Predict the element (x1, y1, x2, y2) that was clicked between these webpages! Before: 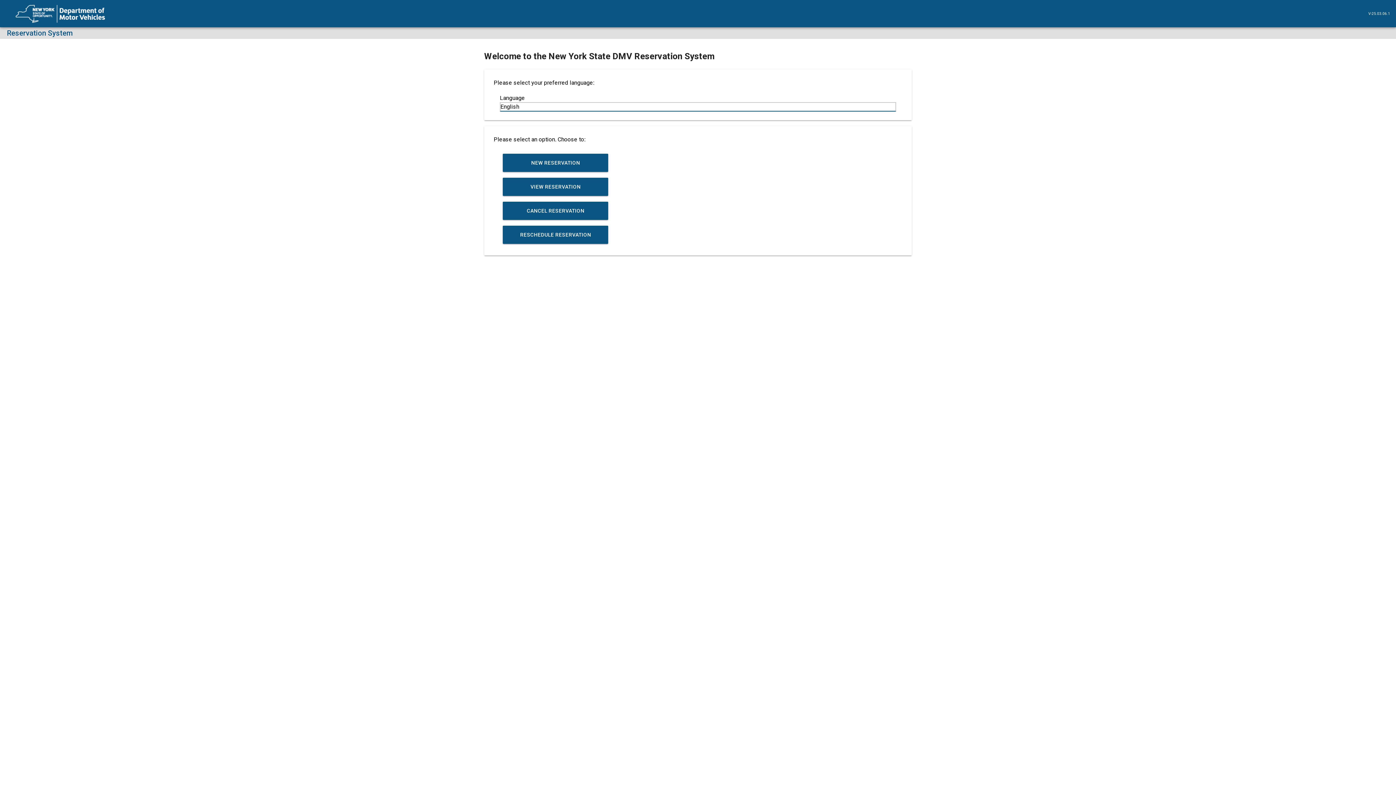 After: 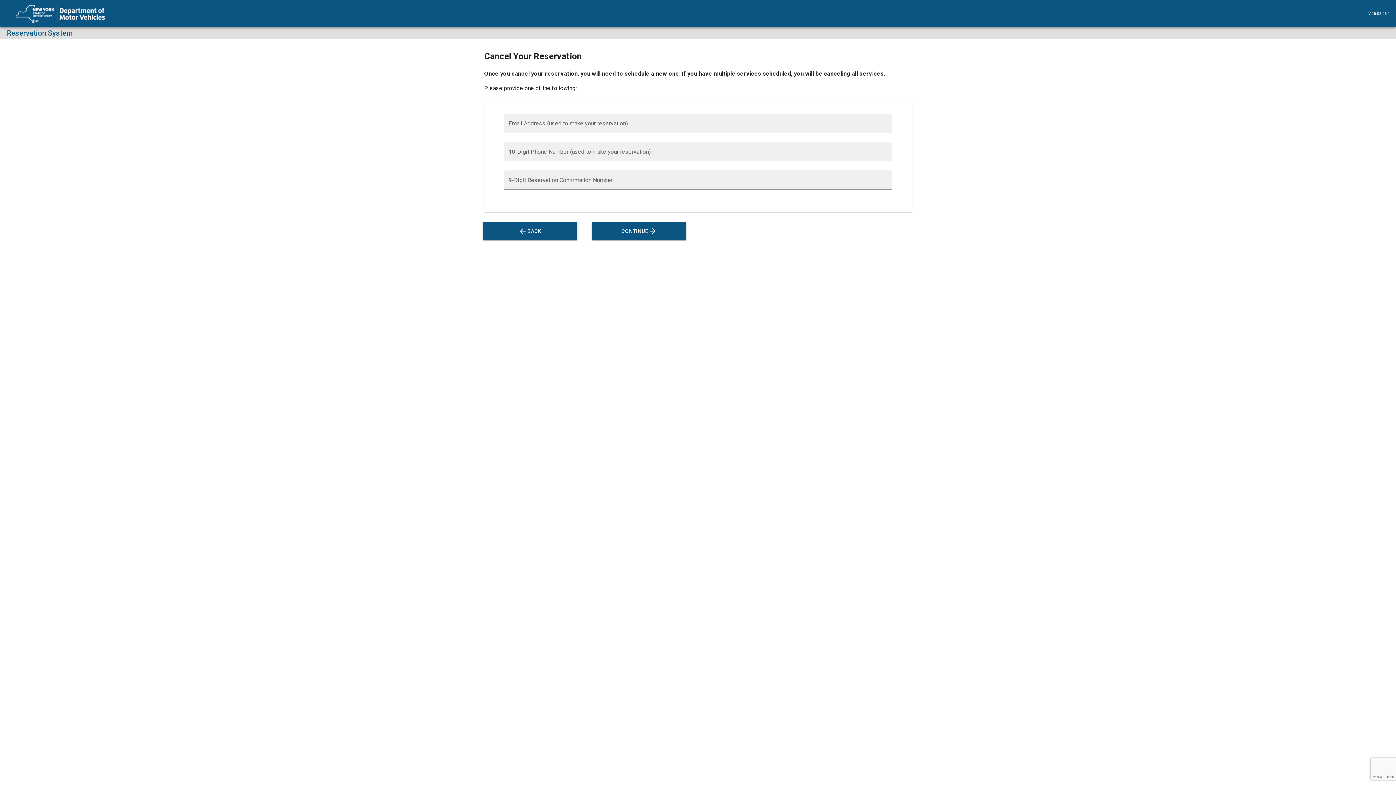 Action: bbox: (502, 201, 608, 219) label: CANCEL RESERVATION